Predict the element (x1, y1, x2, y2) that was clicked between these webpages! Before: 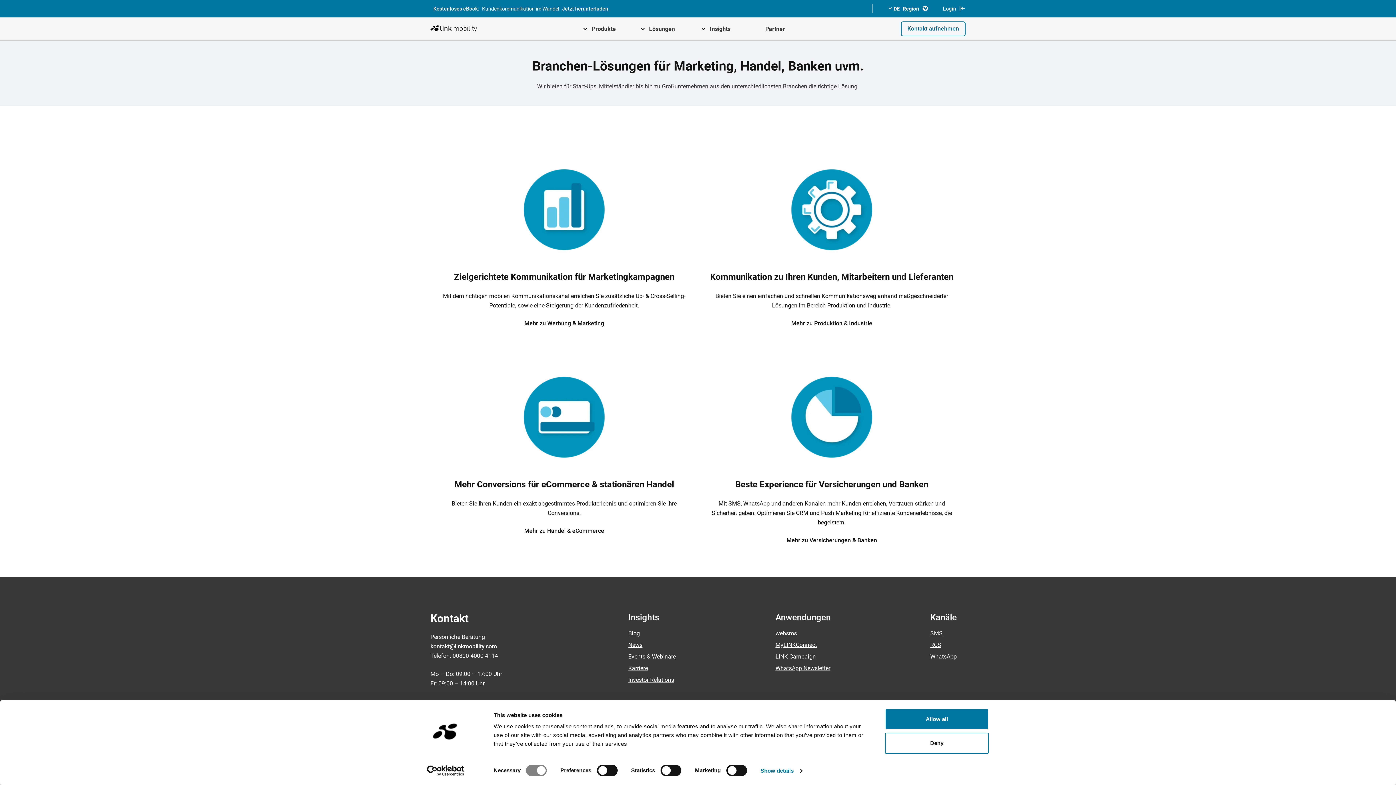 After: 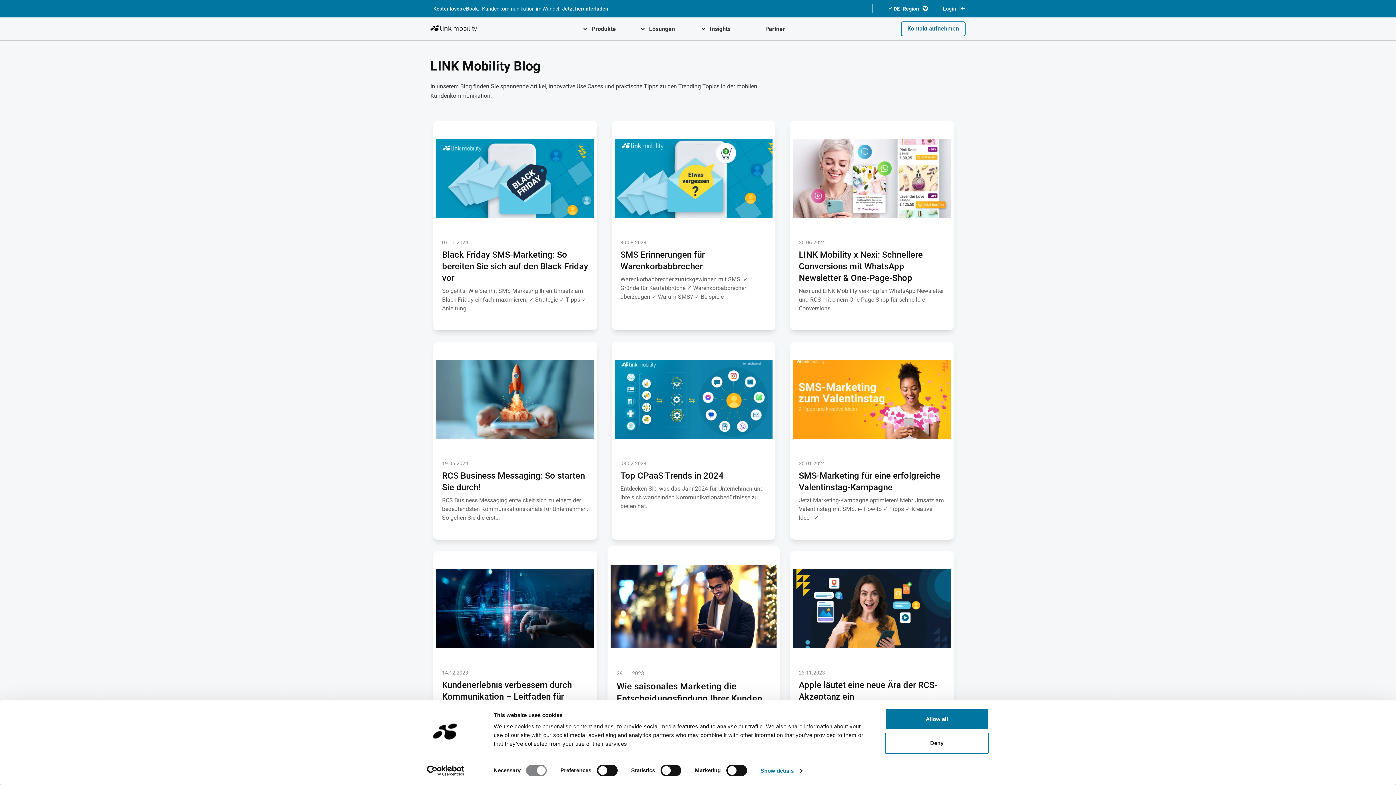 Action: label: Blog bbox: (628, 629, 676, 641)